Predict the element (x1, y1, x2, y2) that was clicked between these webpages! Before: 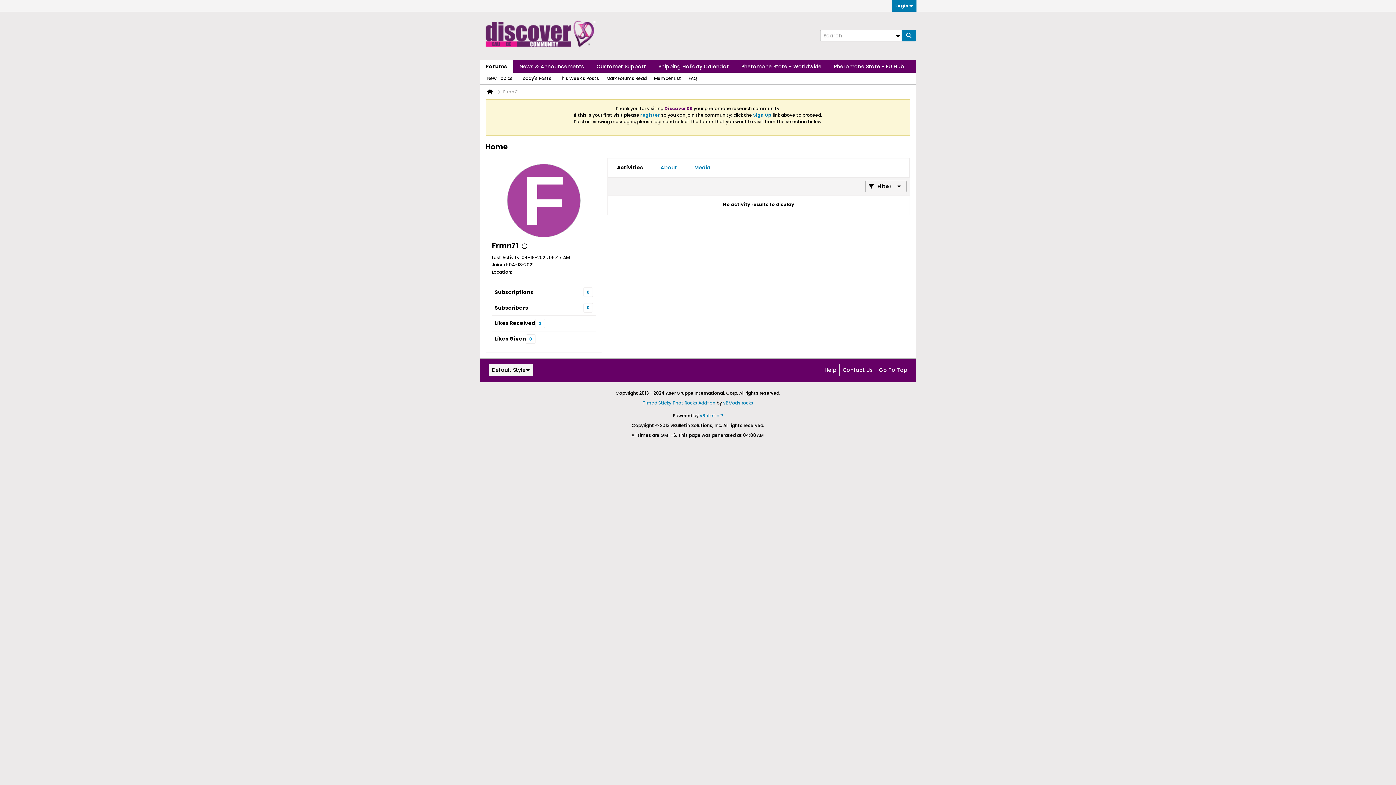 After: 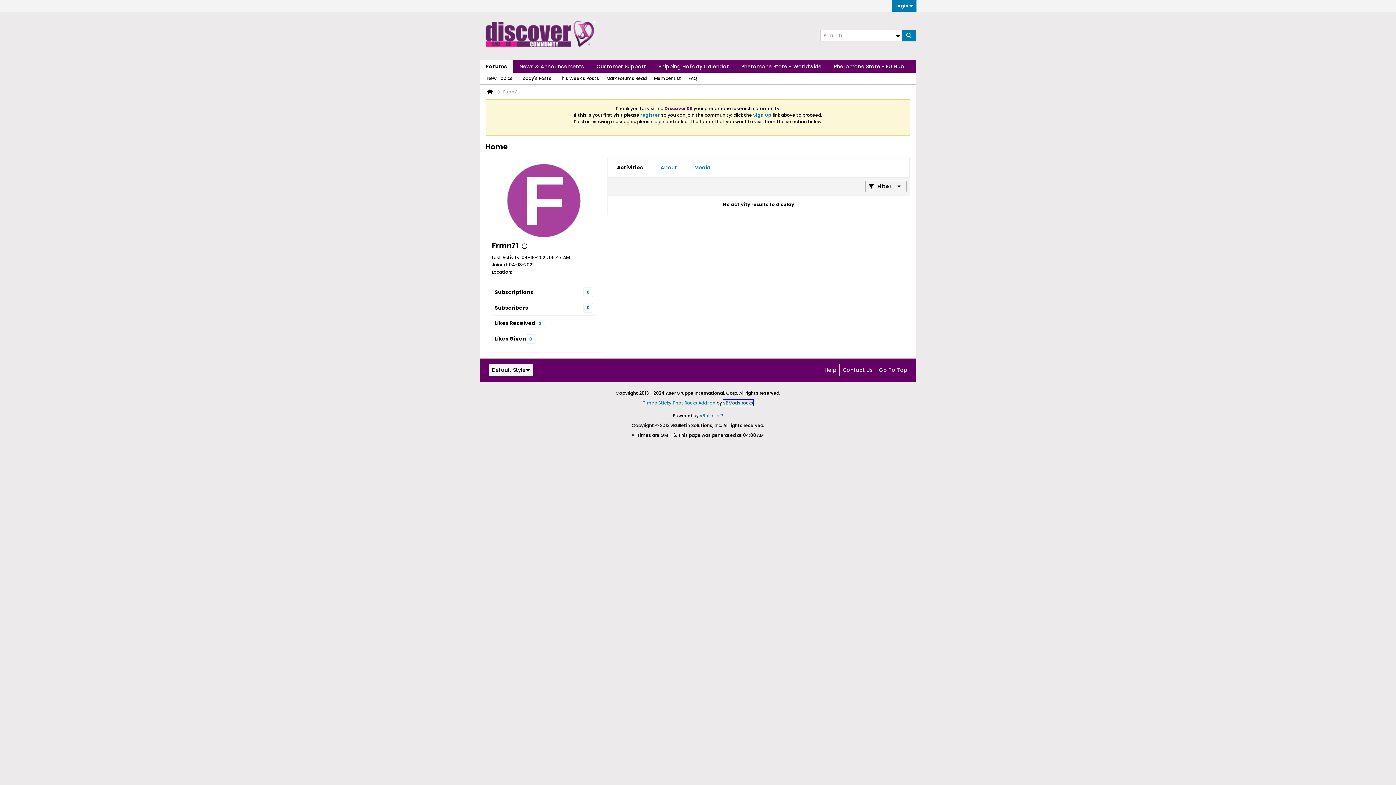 Action: label: vBMods.rocks bbox: (723, 400, 753, 406)